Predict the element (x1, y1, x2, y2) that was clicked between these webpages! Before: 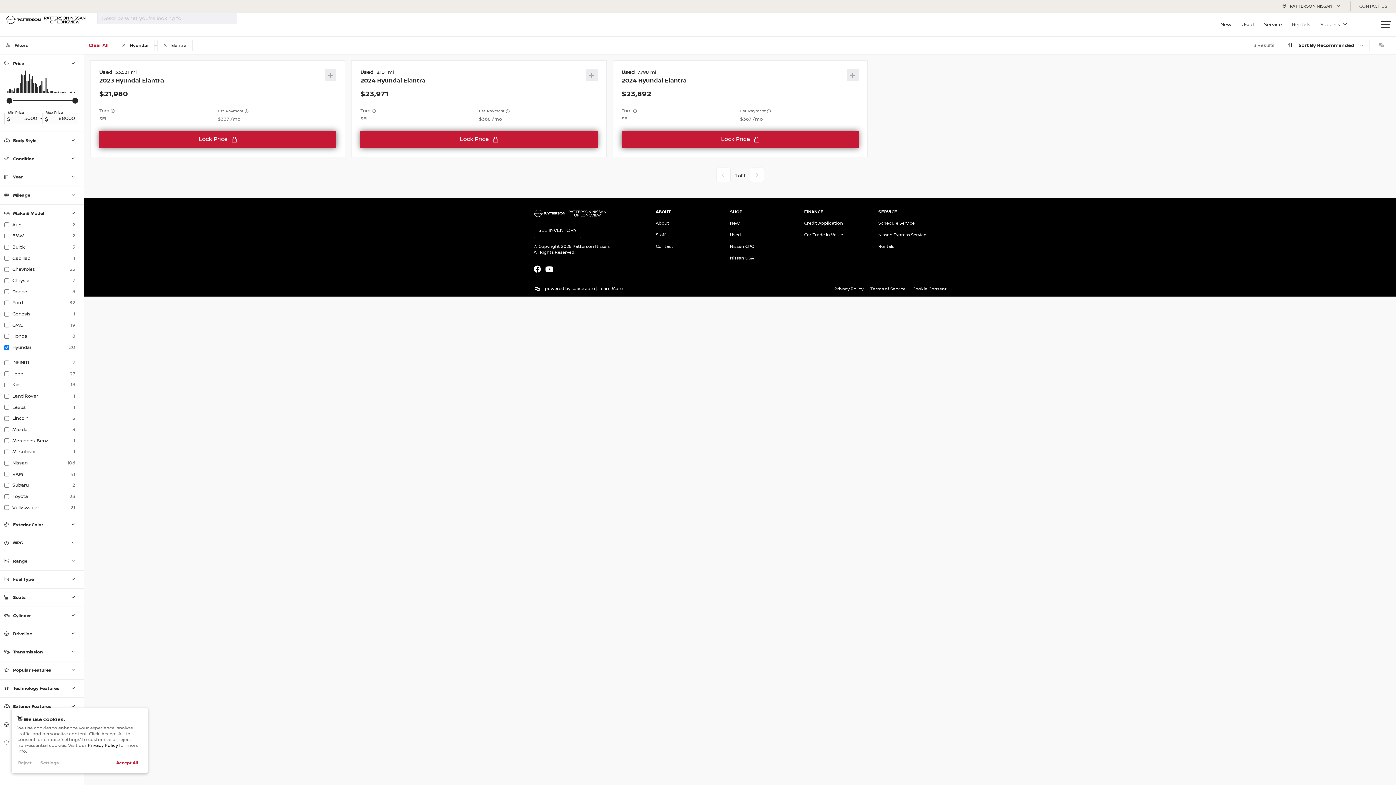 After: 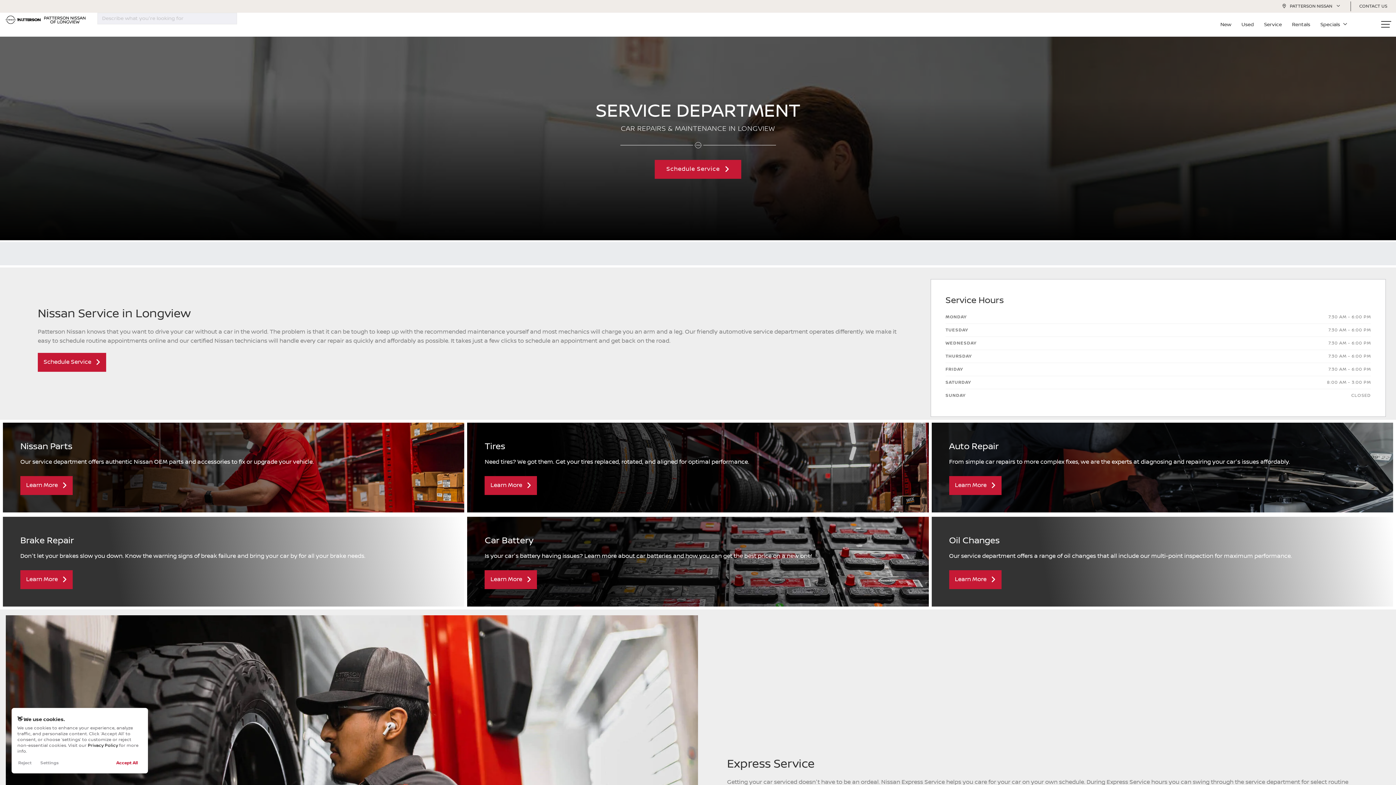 Action: label: Service bbox: (1260, 13, 1286, 36)